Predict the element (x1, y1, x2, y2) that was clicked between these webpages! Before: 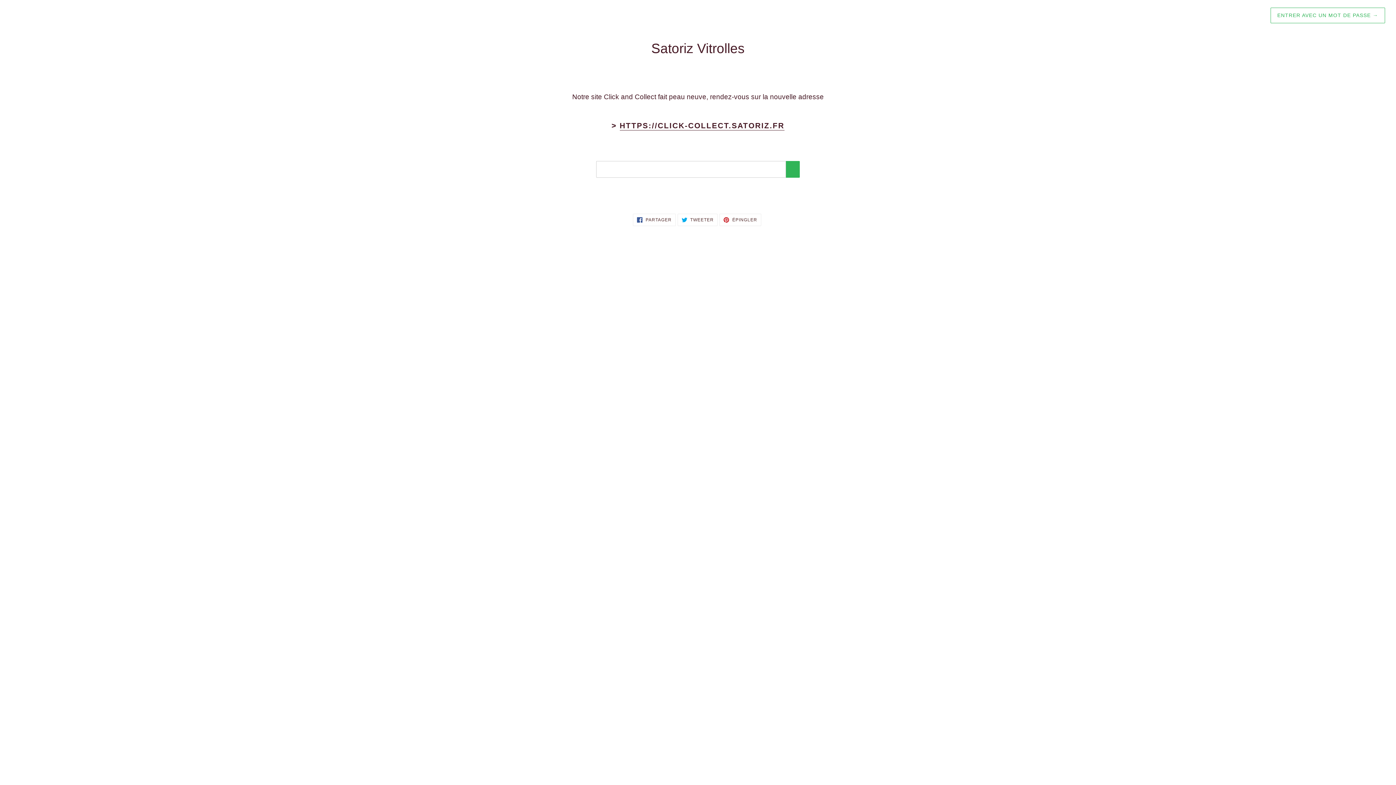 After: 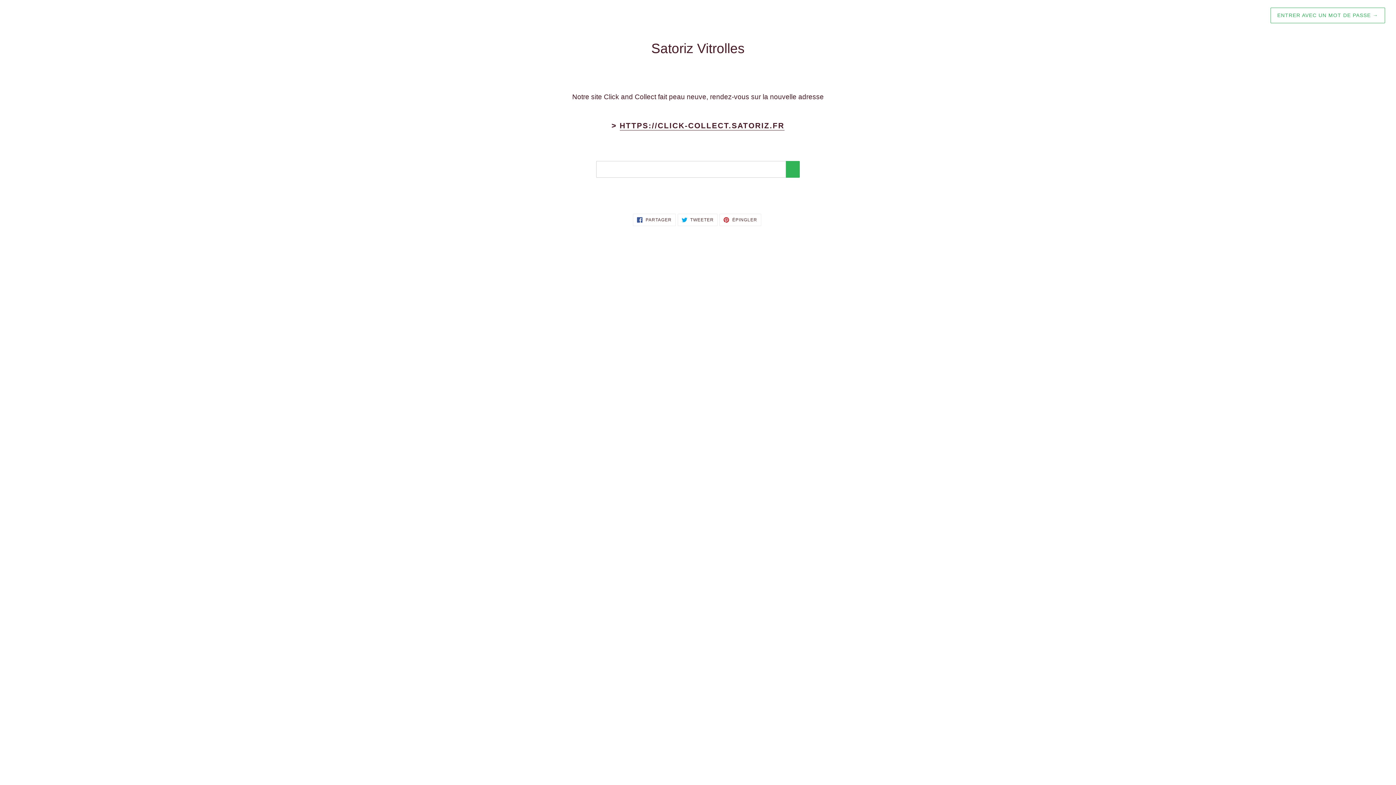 Action: bbox: (786, 161, 800, 177)